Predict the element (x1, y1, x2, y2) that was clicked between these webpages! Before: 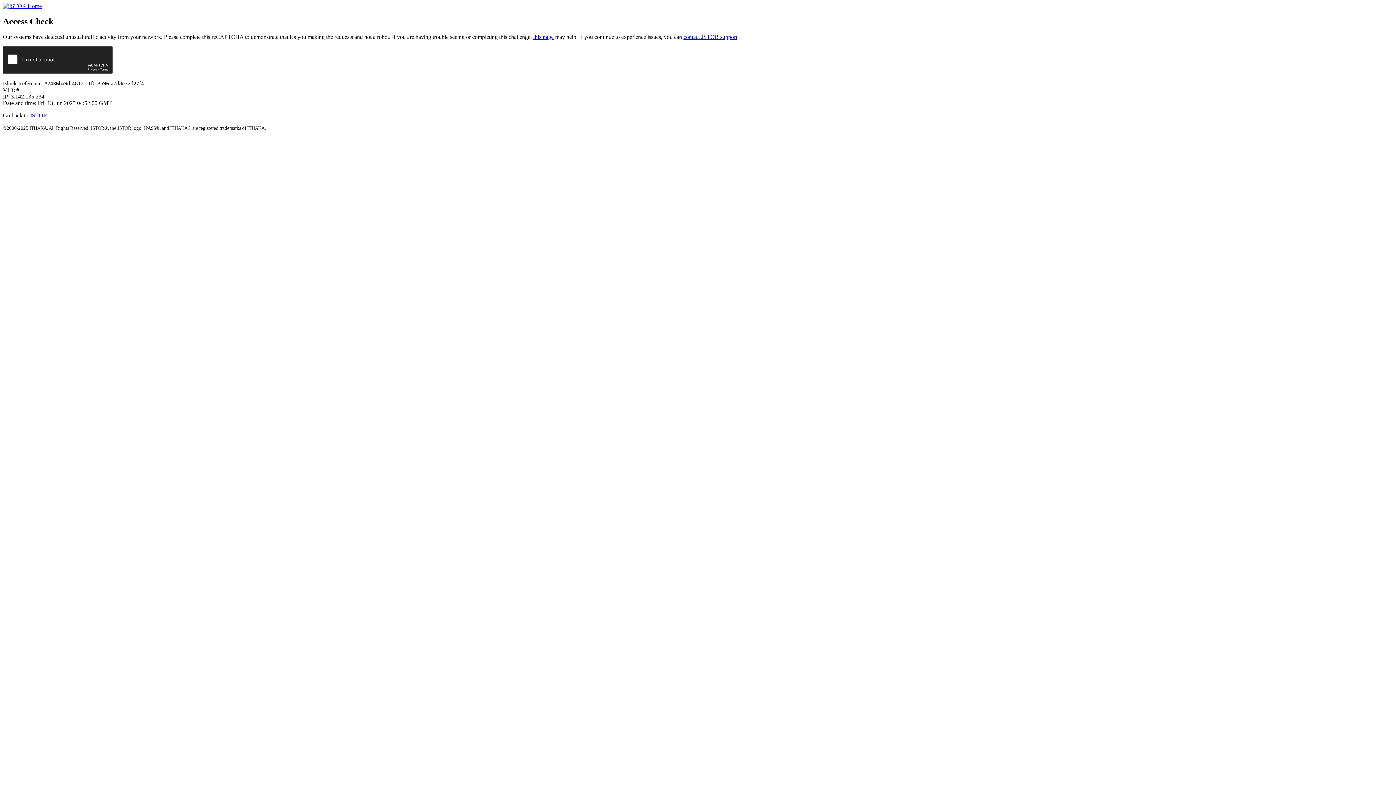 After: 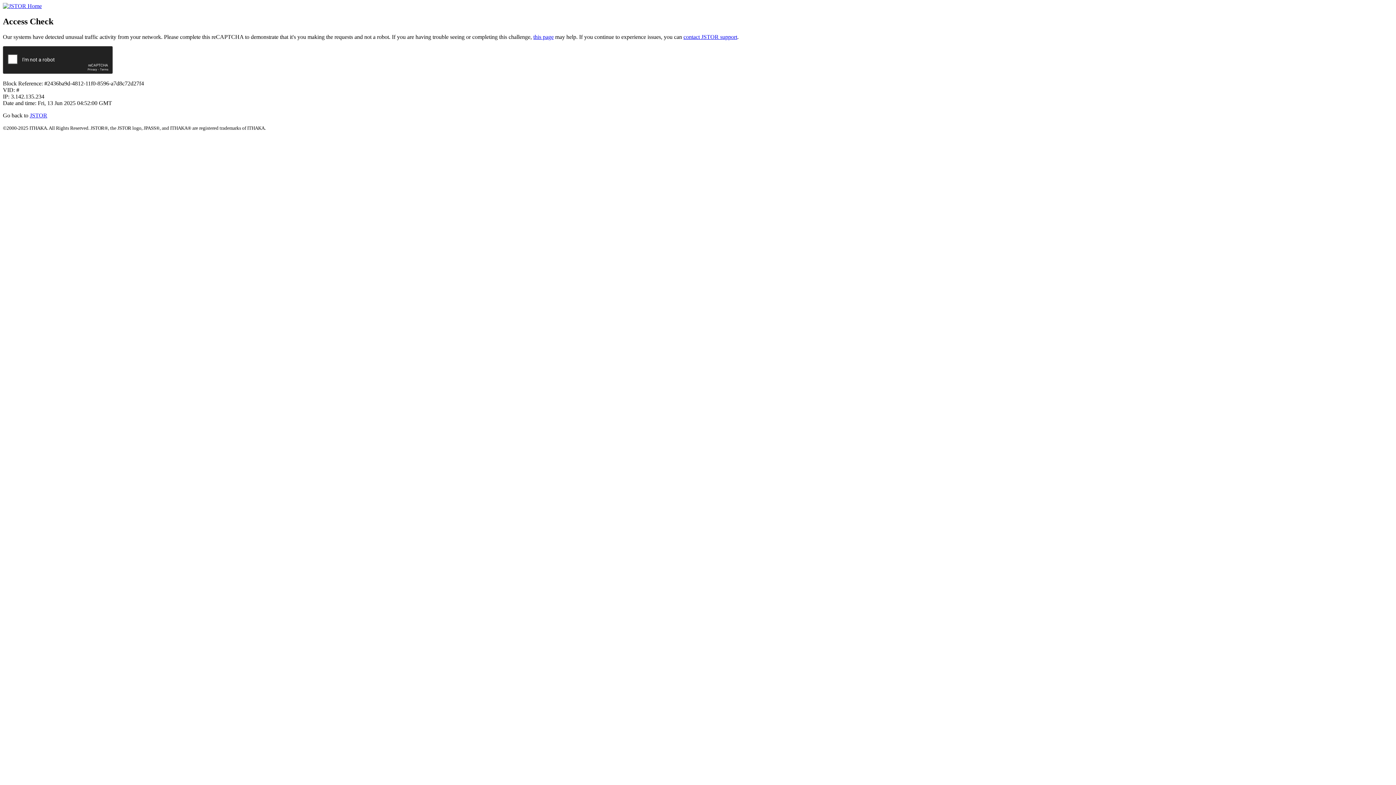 Action: label: contact JSTOR support bbox: (683, 33, 737, 39)